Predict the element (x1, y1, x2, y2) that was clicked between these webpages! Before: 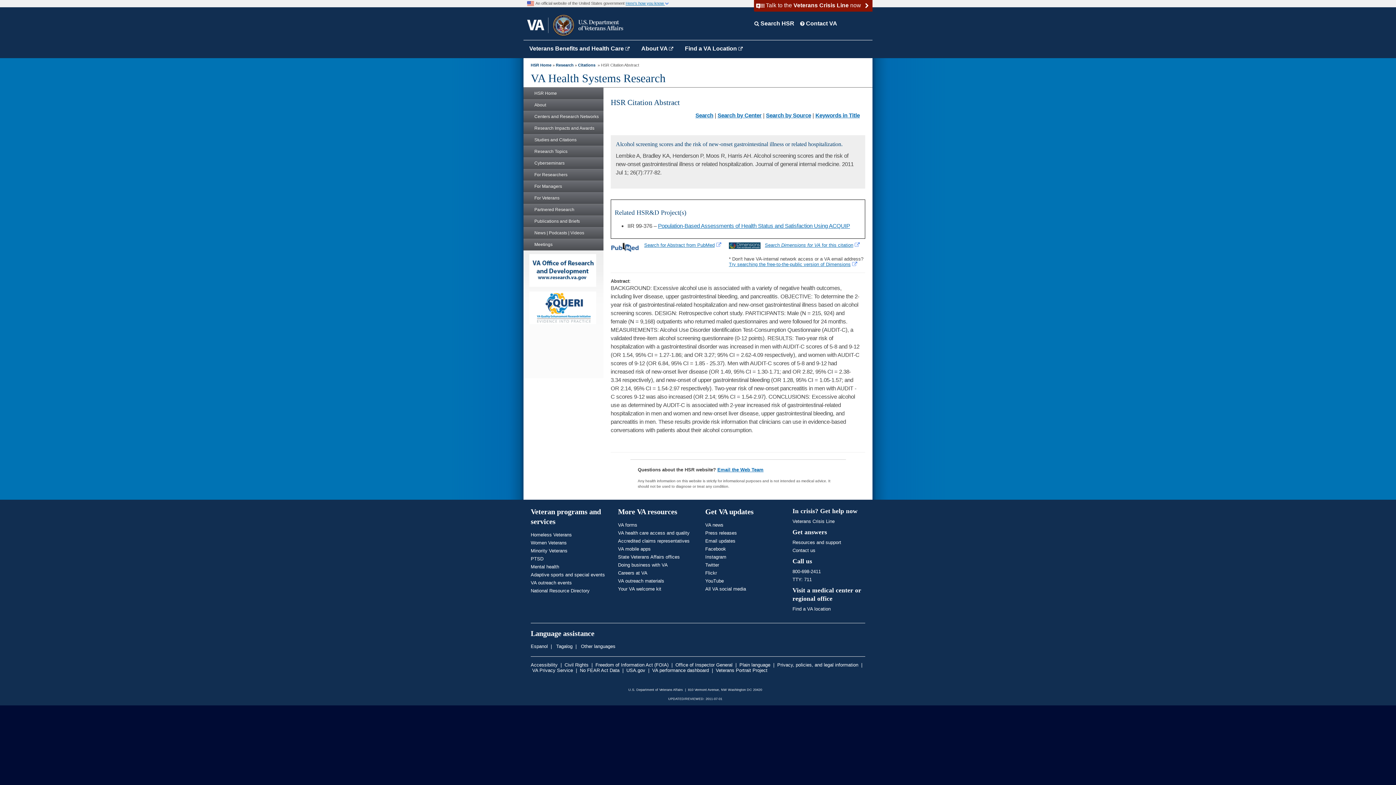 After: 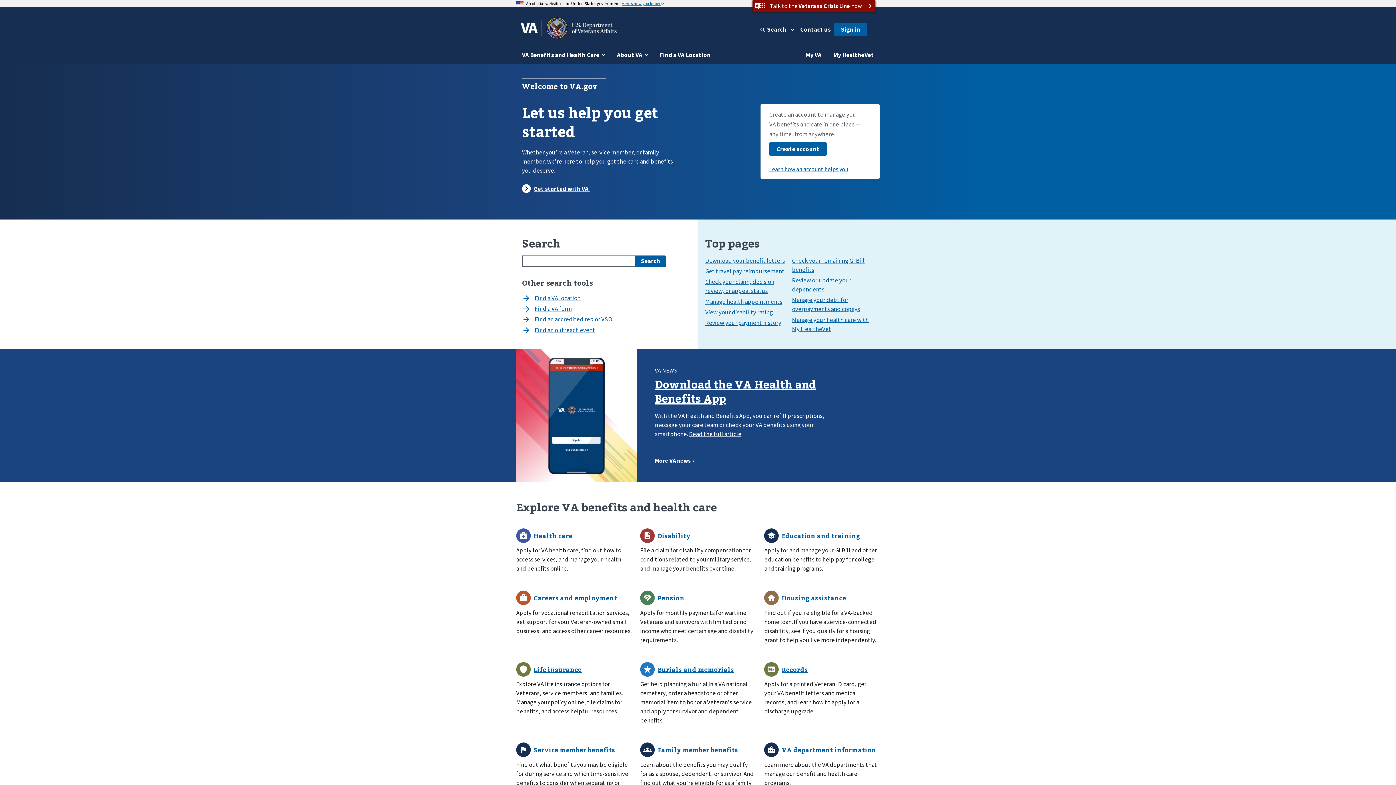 Action: bbox: (527, 22, 623, 27)